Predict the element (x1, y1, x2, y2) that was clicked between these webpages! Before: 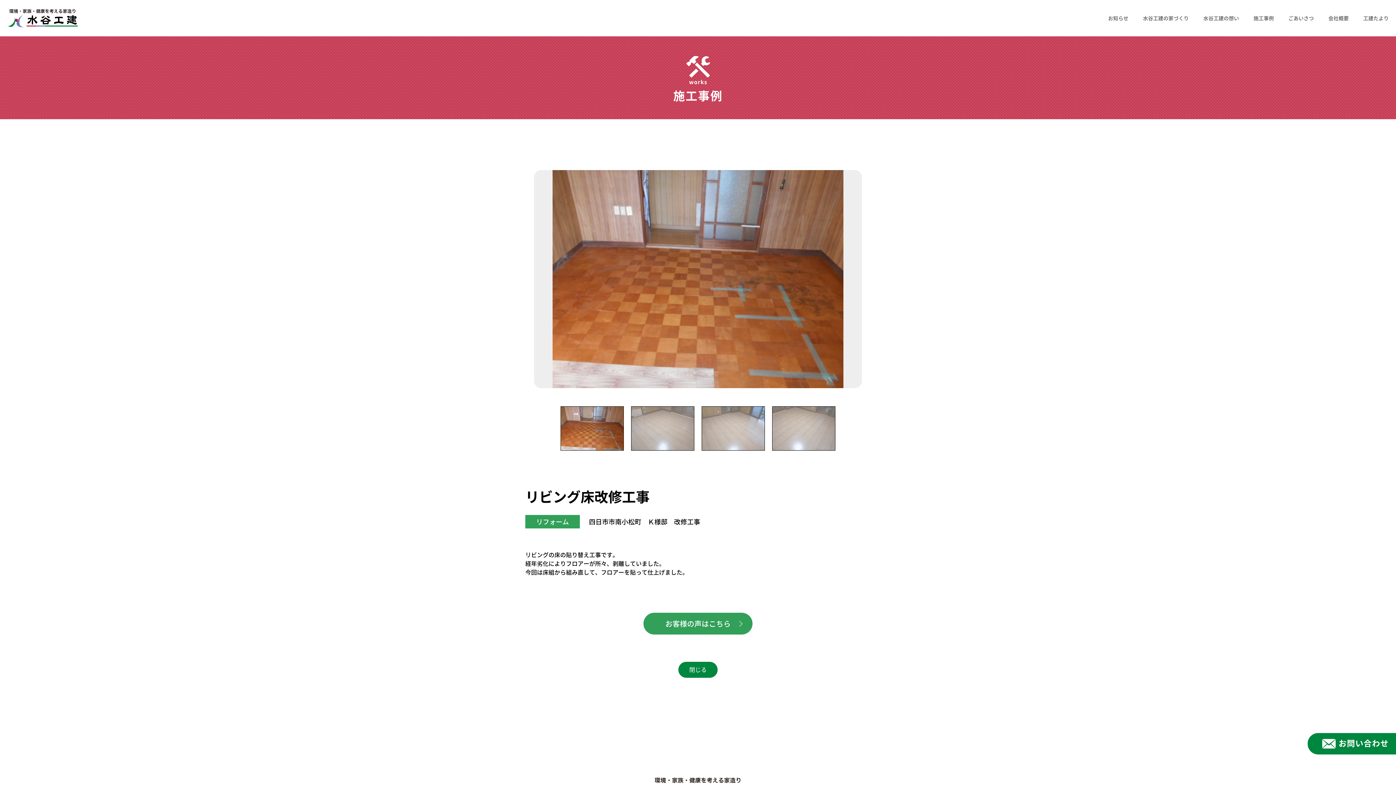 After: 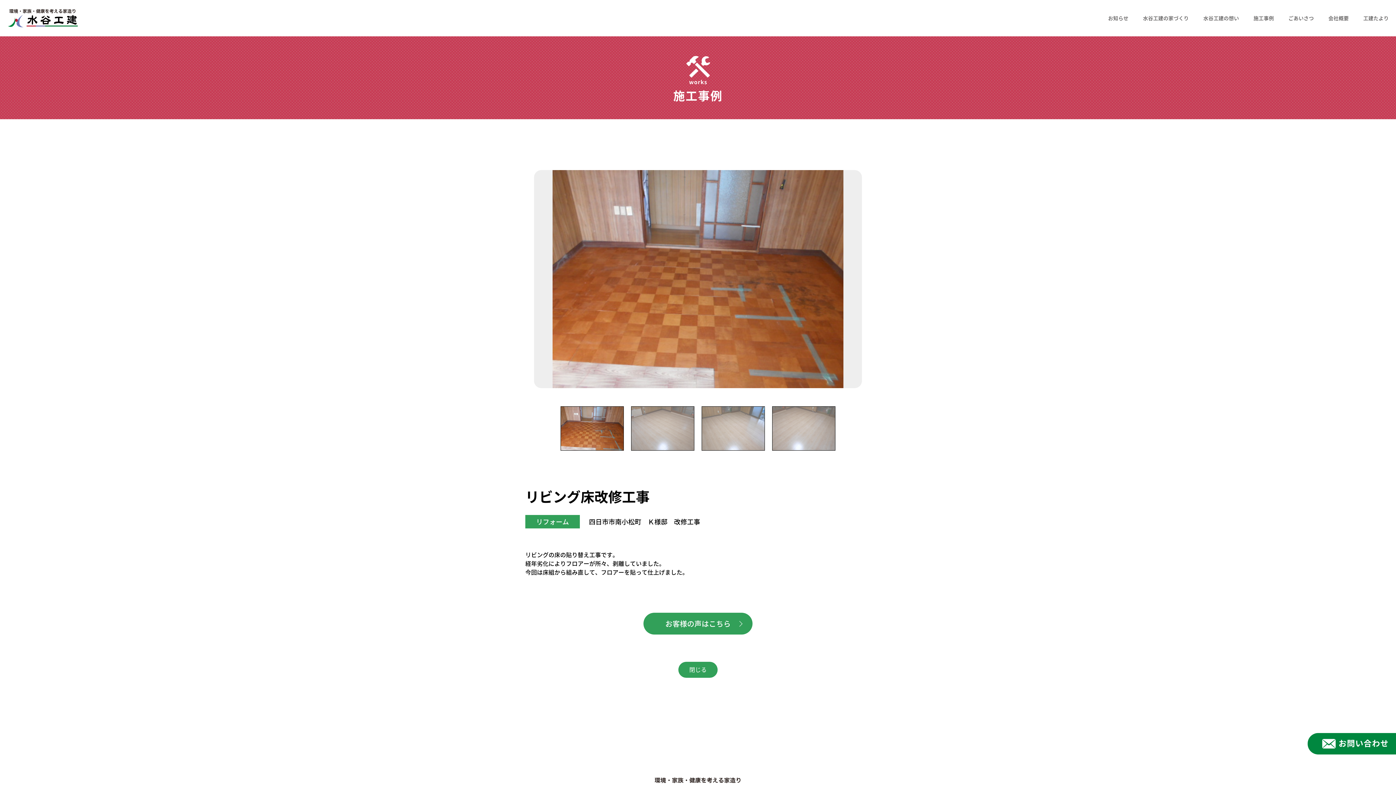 Action: bbox: (678, 662, 717, 678) label: 閉じる